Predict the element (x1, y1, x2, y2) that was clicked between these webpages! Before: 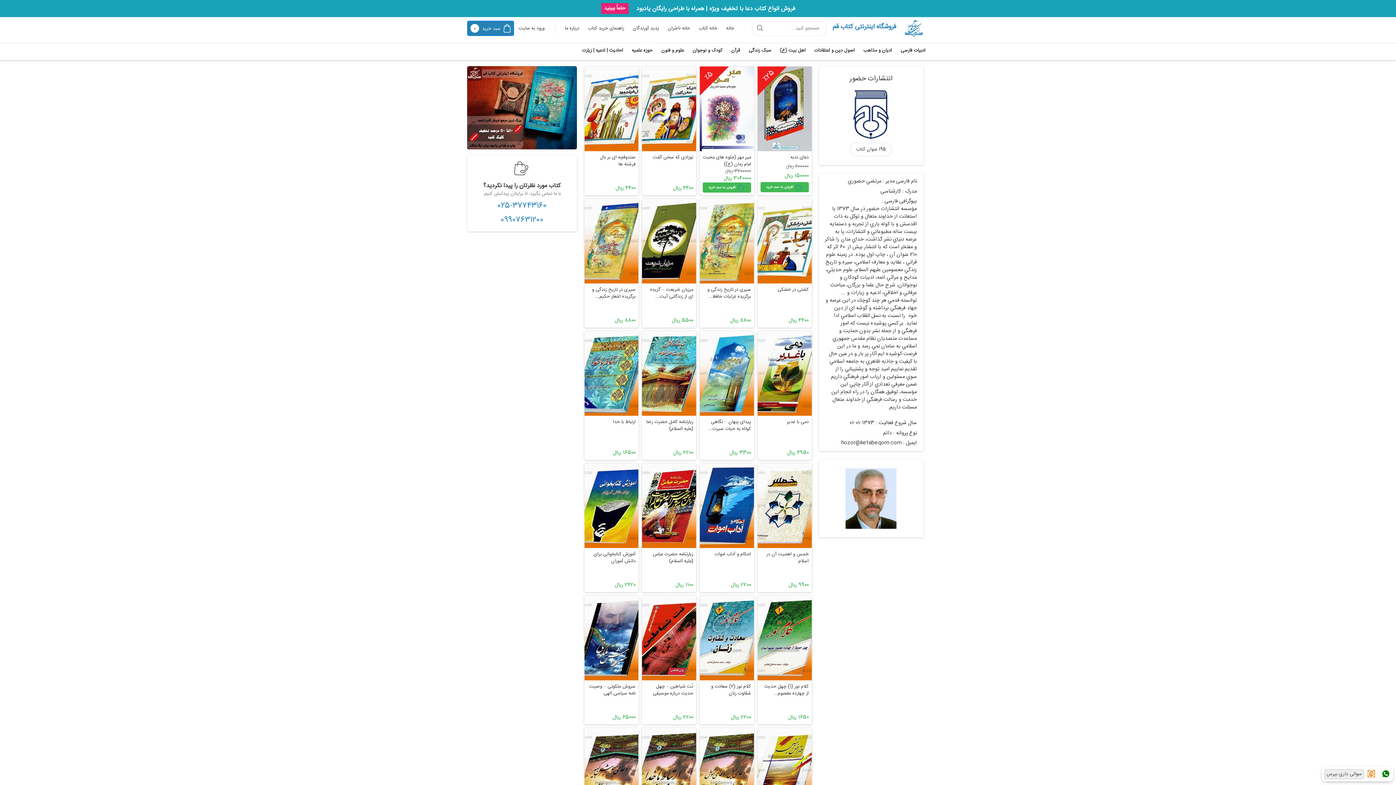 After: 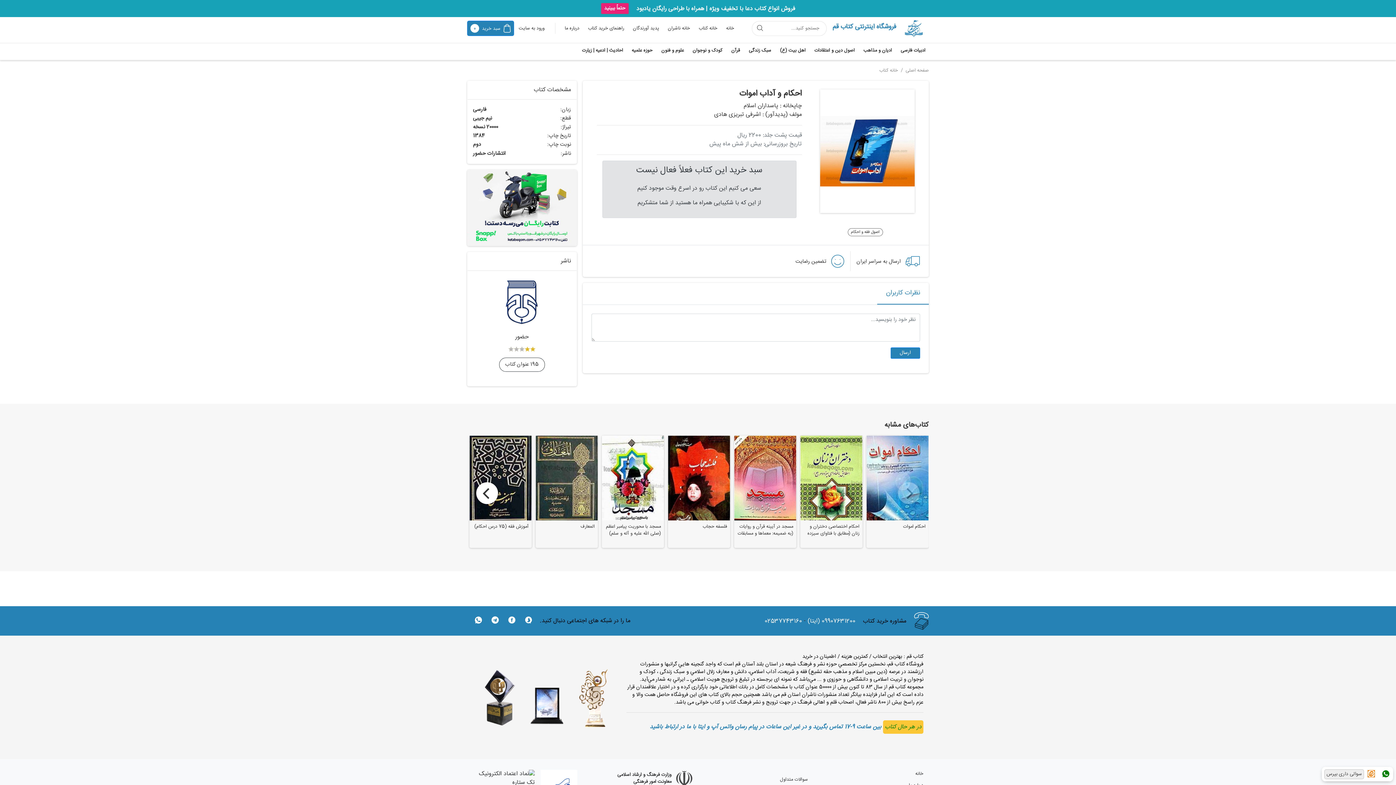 Action: label: احکام و آداب اموات bbox: (702, 551, 751, 558)